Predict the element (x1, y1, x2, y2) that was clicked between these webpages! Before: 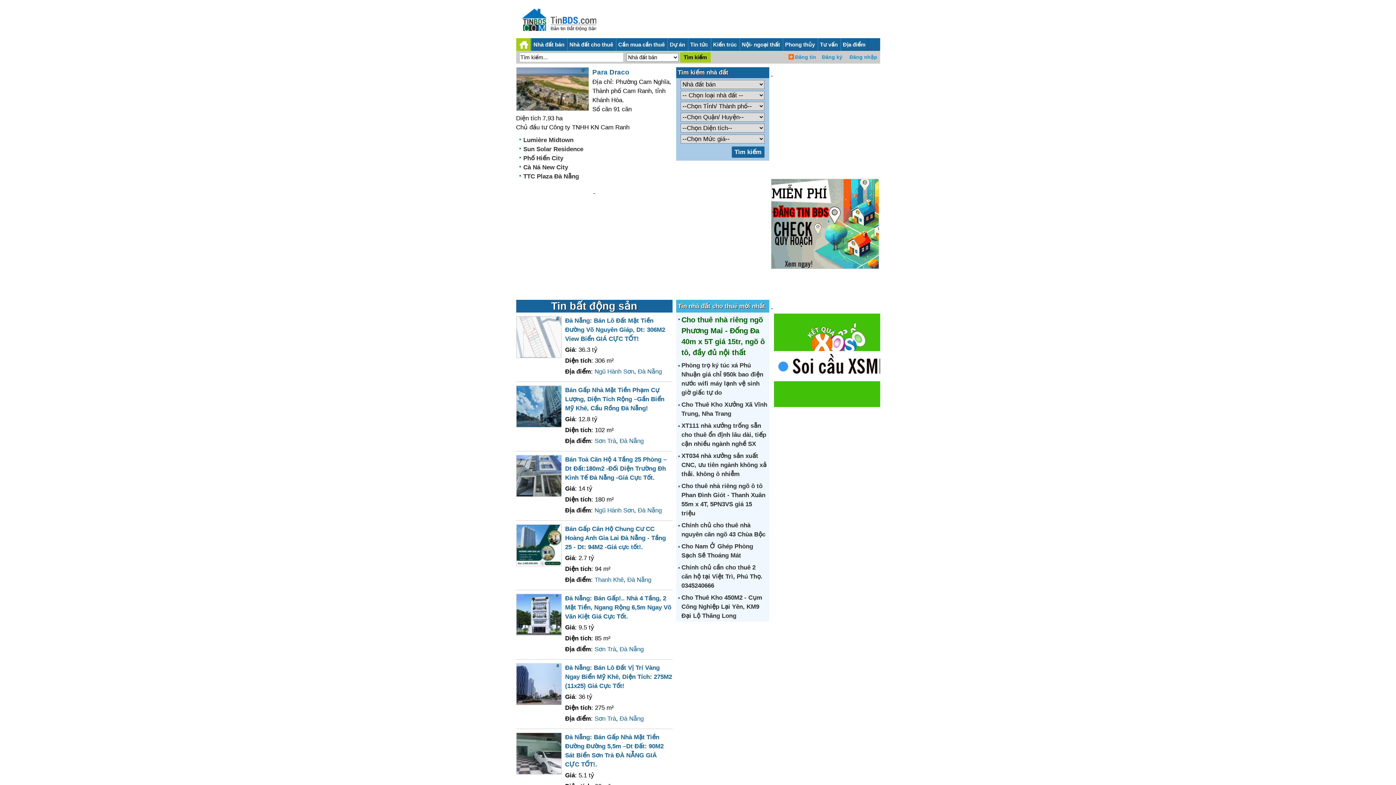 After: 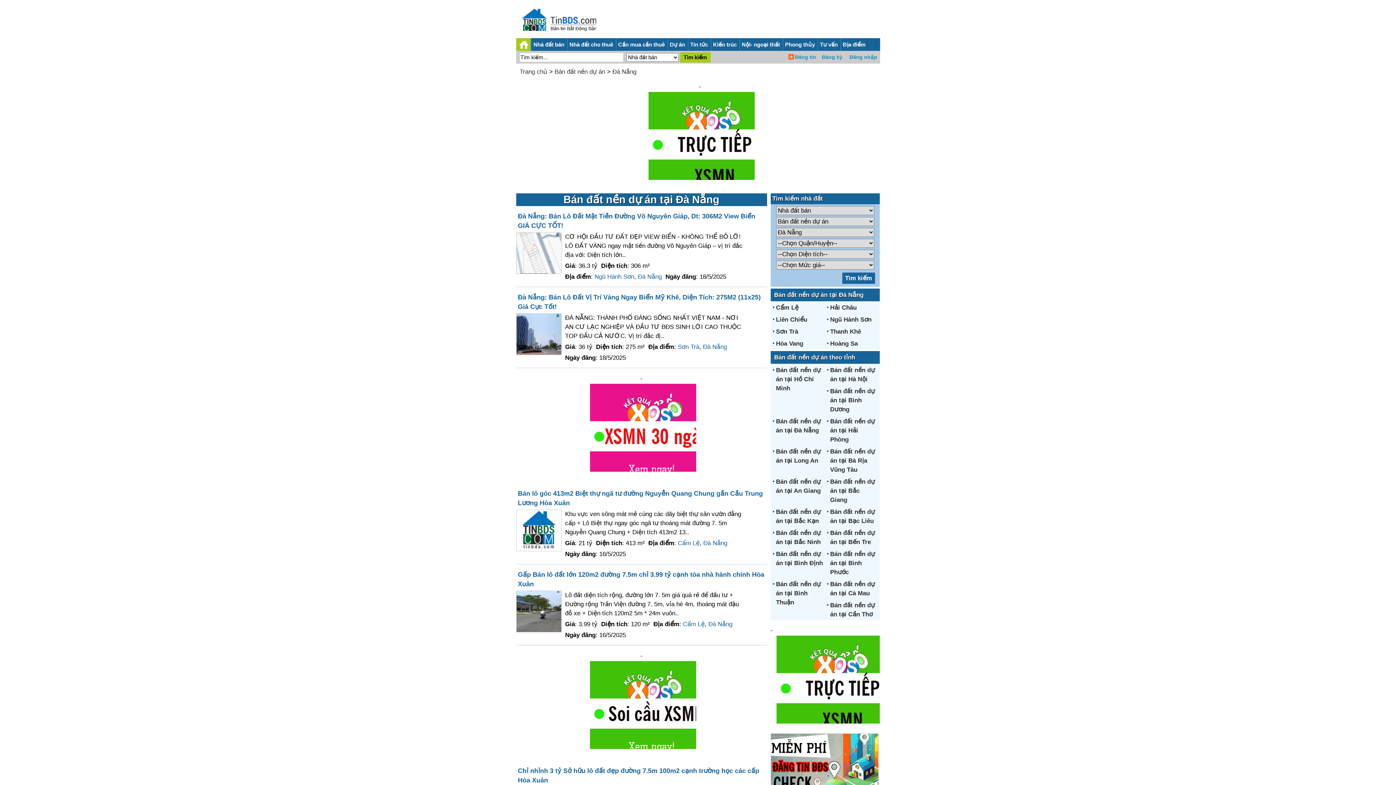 Action: label: Đà Nẵng bbox: (619, 715, 643, 722)